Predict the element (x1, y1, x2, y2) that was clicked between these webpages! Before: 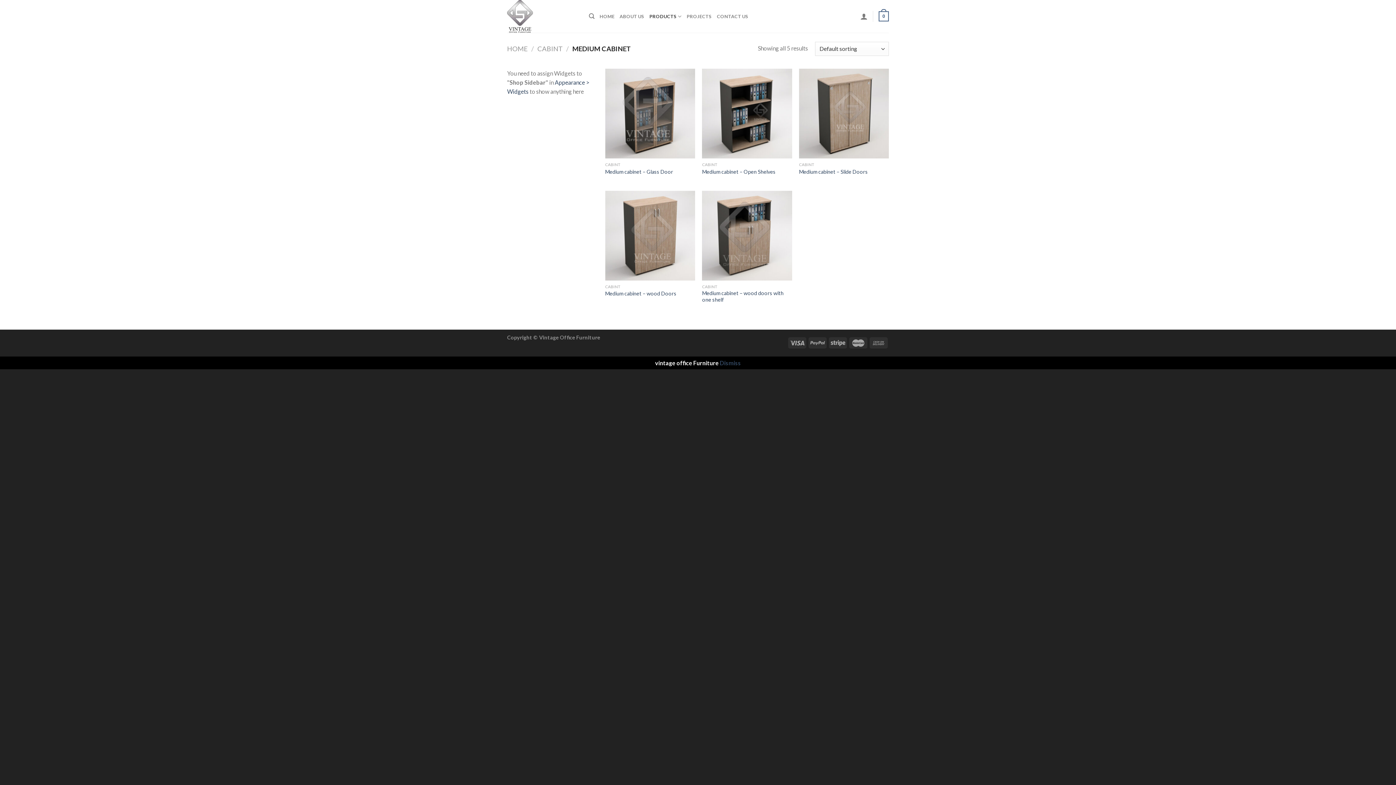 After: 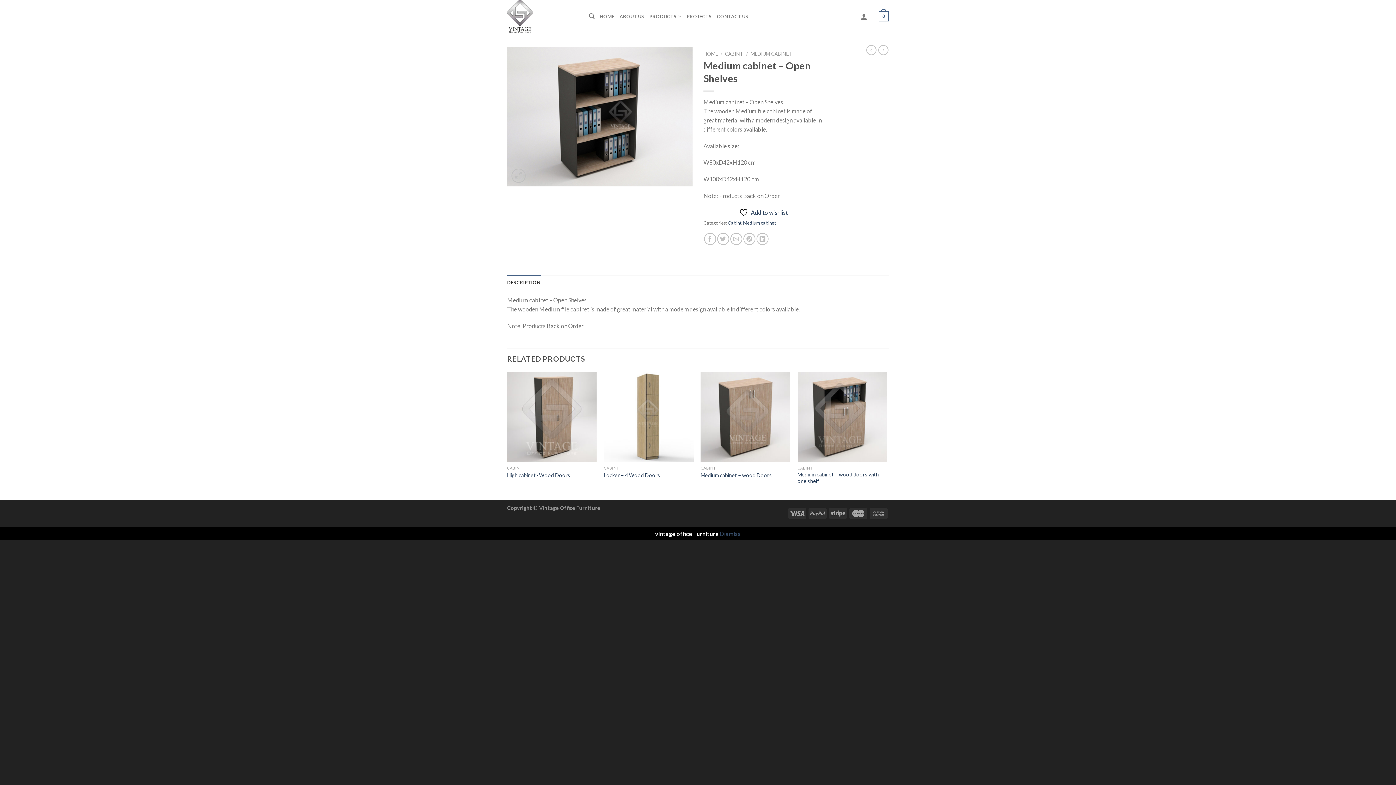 Action: bbox: (702, 168, 775, 175) label: Medium cabinet – Open Shelves